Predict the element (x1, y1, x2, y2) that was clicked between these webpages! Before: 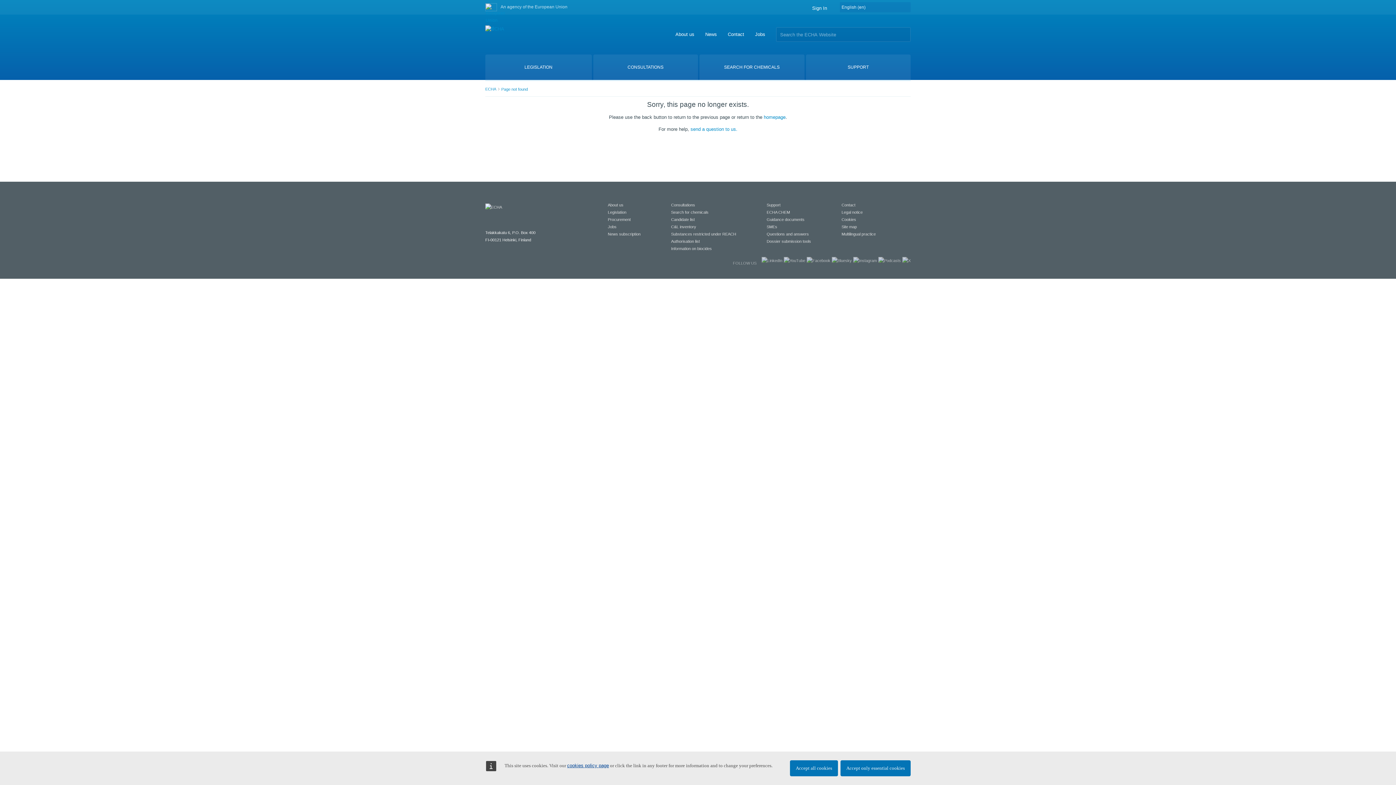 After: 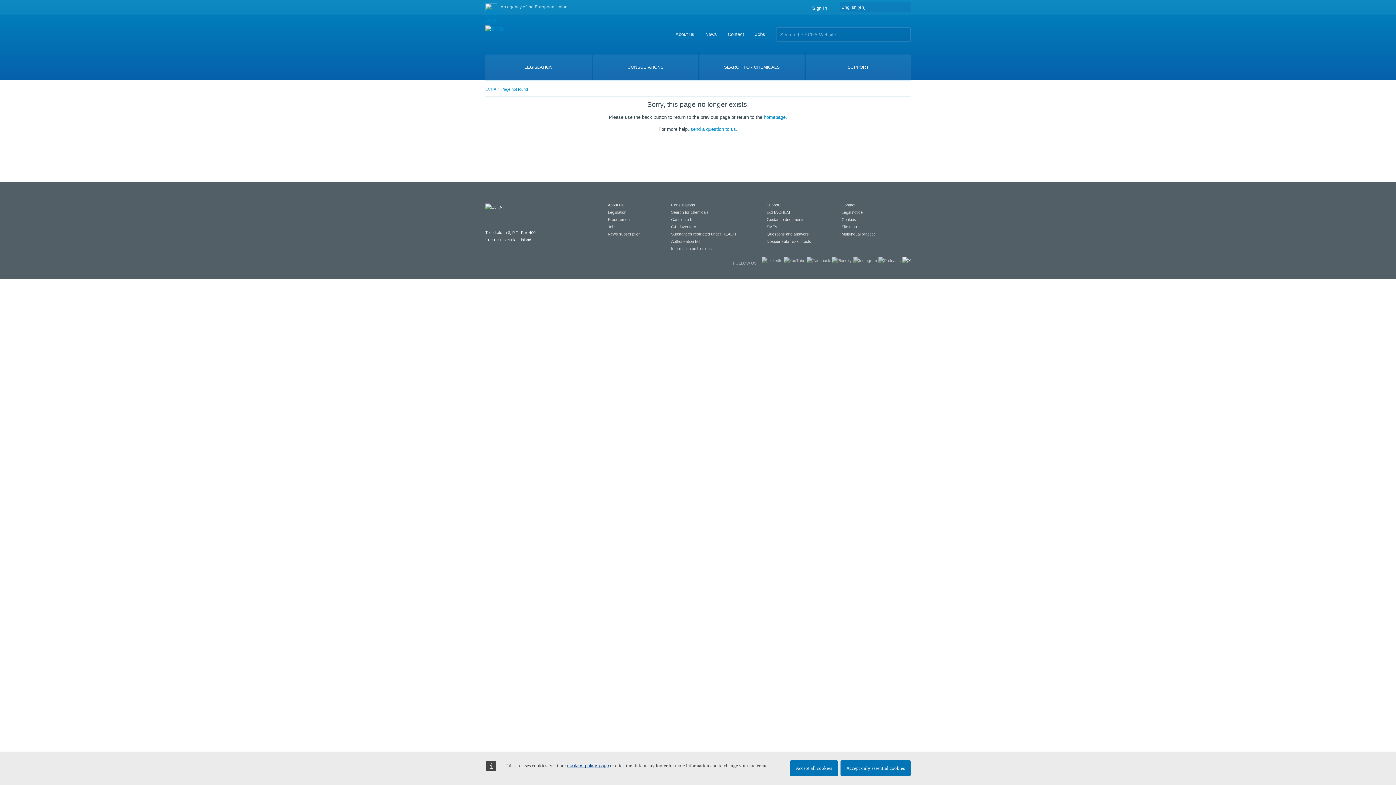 Action: bbox: (902, 258, 910, 262)